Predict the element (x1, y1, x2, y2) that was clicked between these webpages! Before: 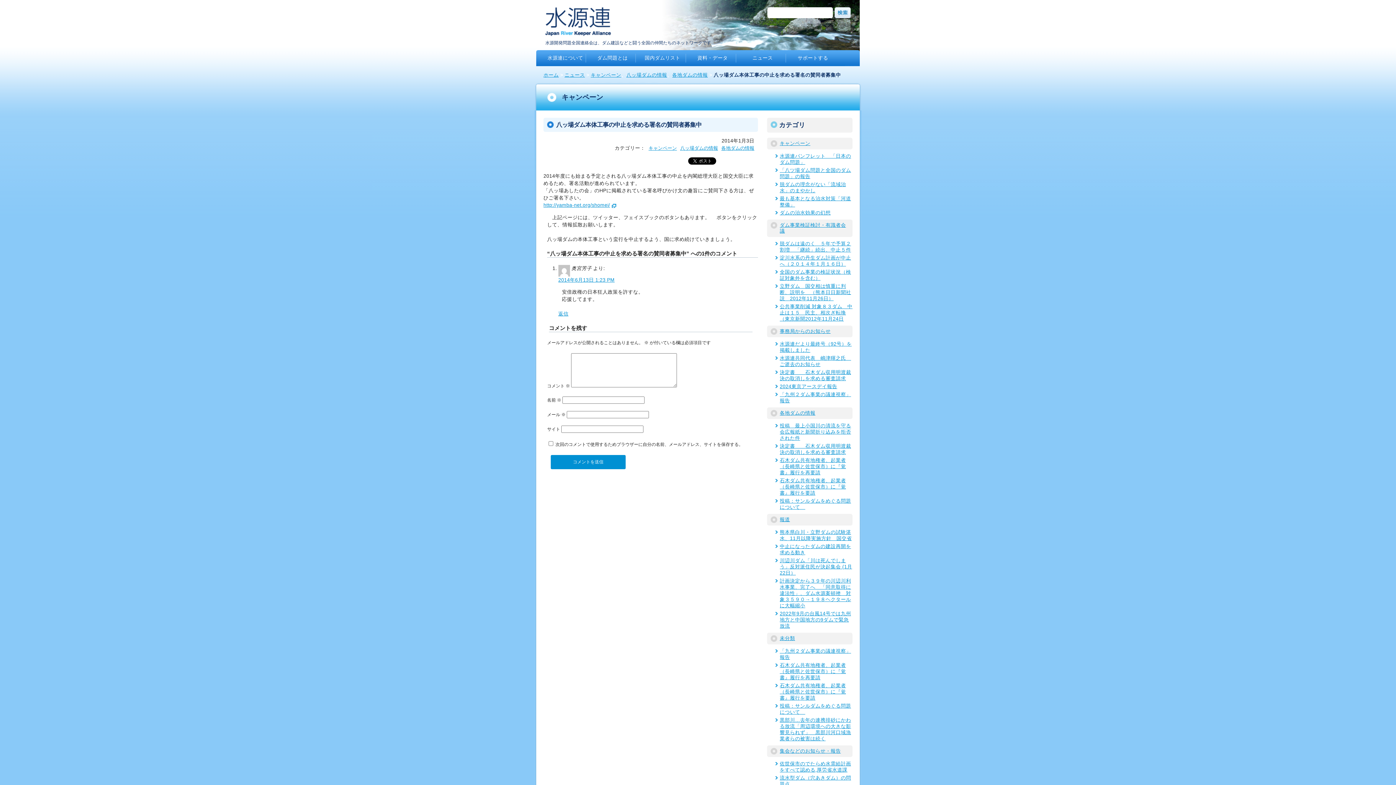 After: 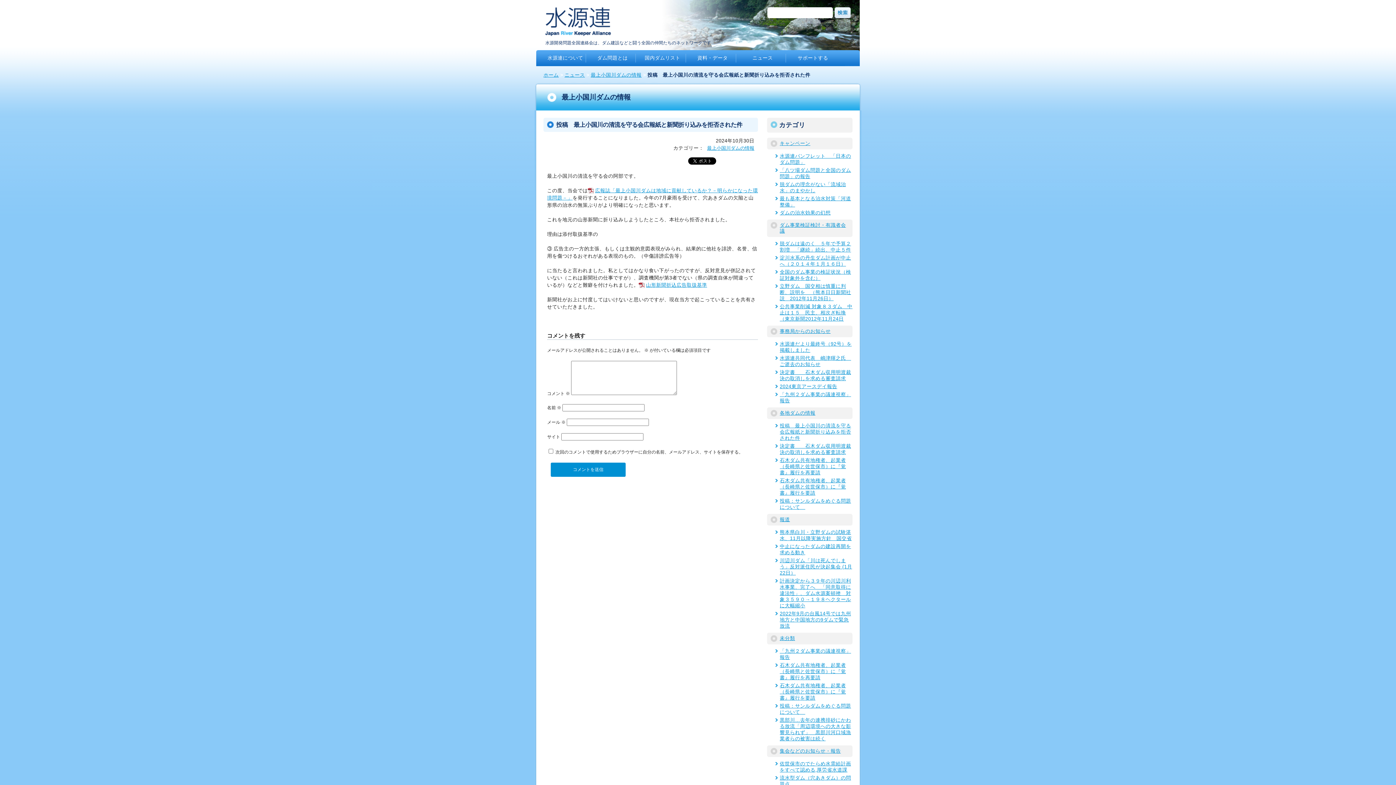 Action: bbox: (774, 422, 852, 441) label: 投稿　最上小国川の清流を守る会広報紙と新聞折り込みを拒否された件